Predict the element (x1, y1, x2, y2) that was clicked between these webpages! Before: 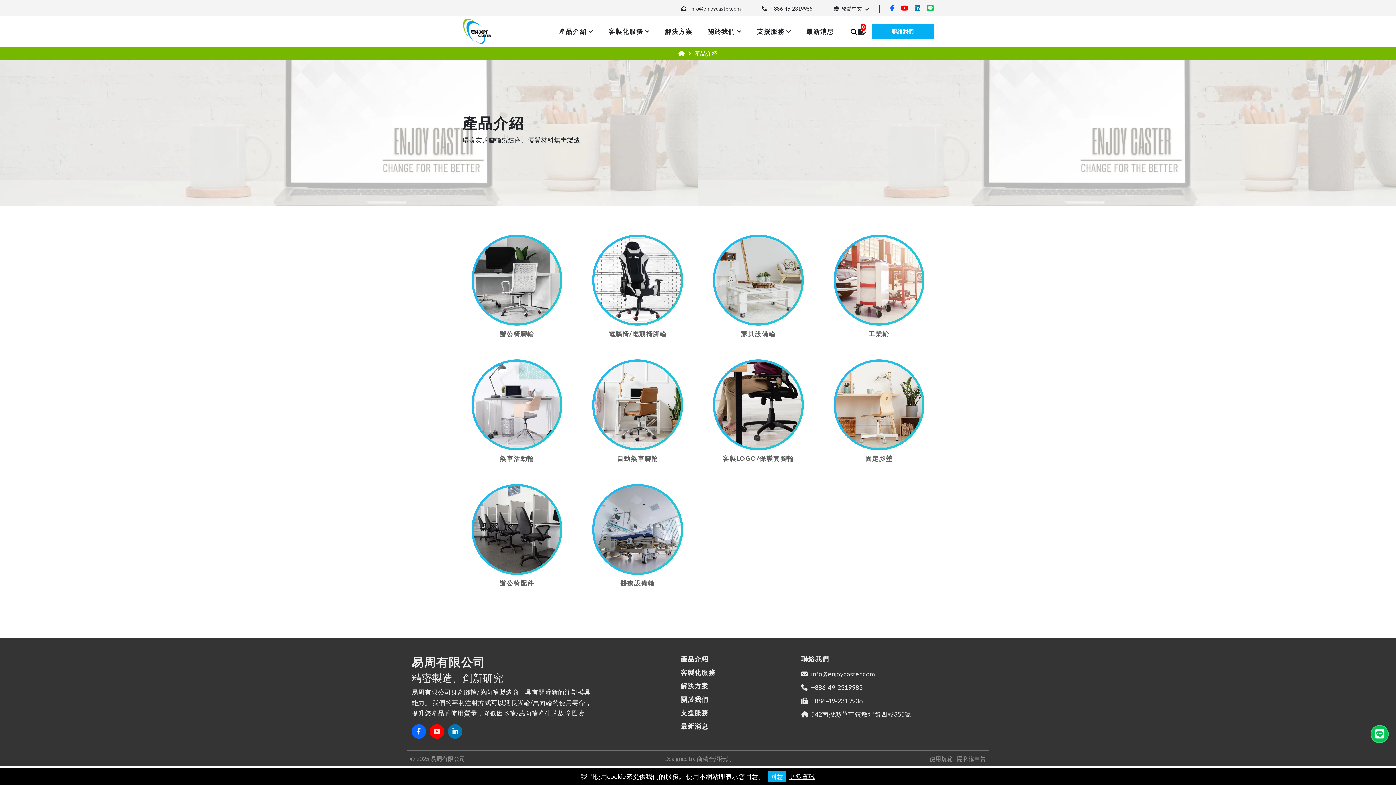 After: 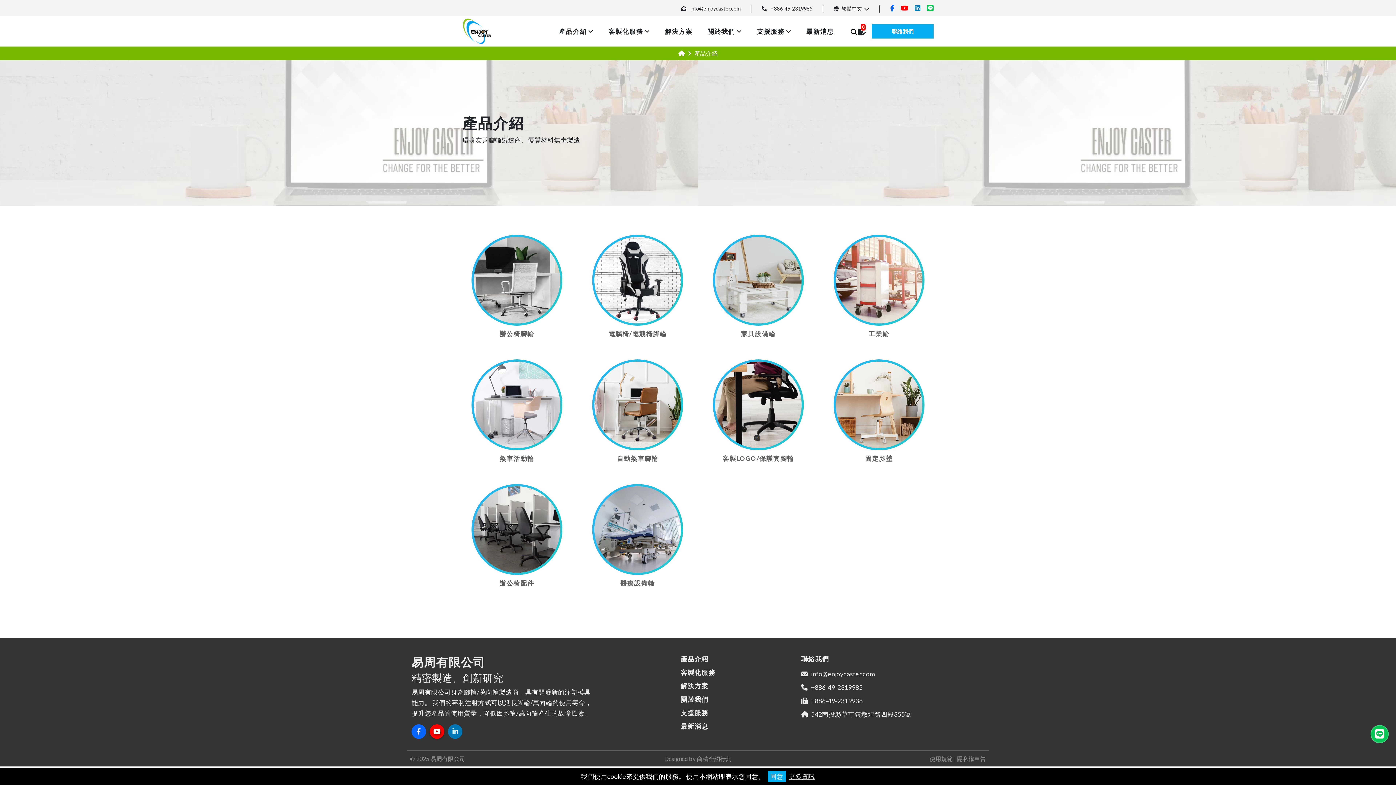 Action: bbox: (429, 724, 444, 739)